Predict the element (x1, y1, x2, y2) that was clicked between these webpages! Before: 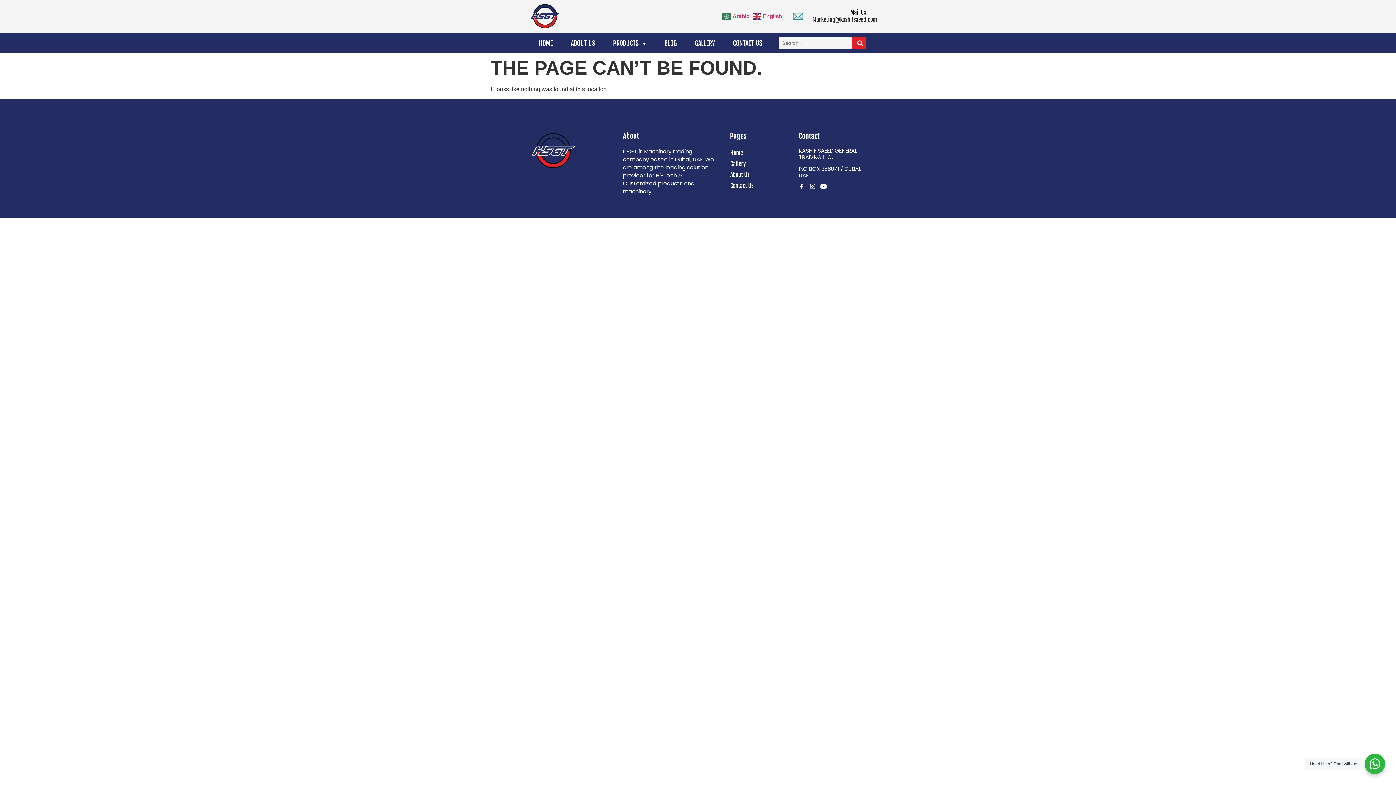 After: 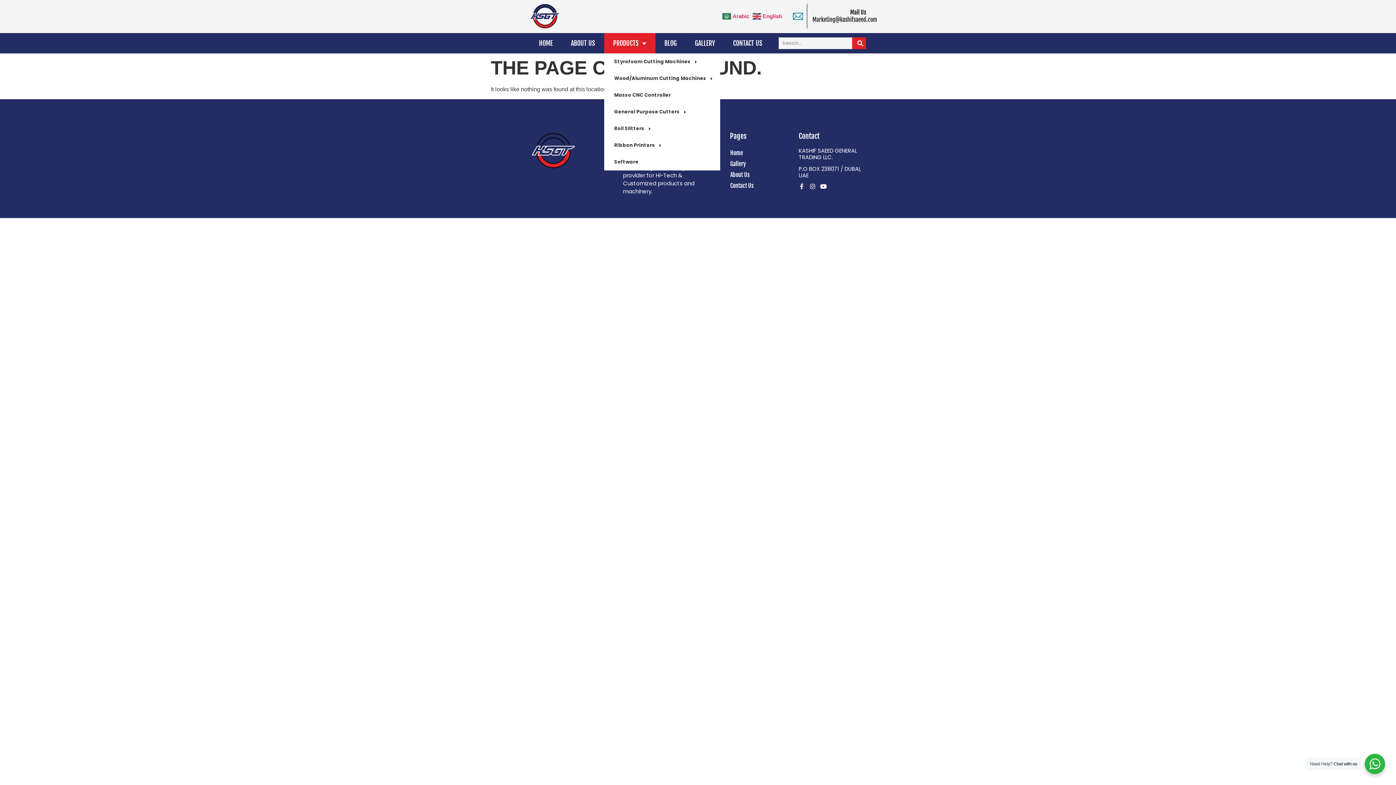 Action: label: PRODUCTS bbox: (604, 33, 655, 53)